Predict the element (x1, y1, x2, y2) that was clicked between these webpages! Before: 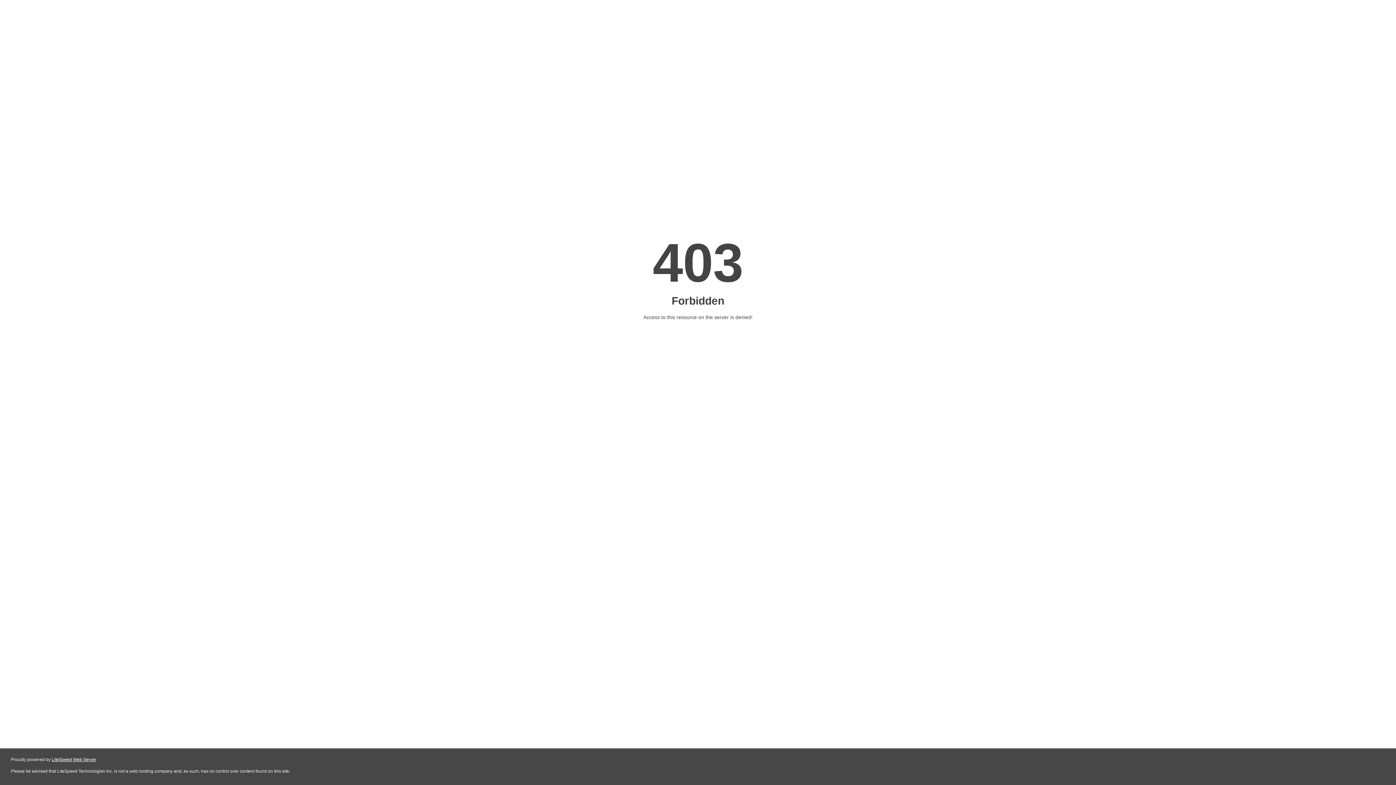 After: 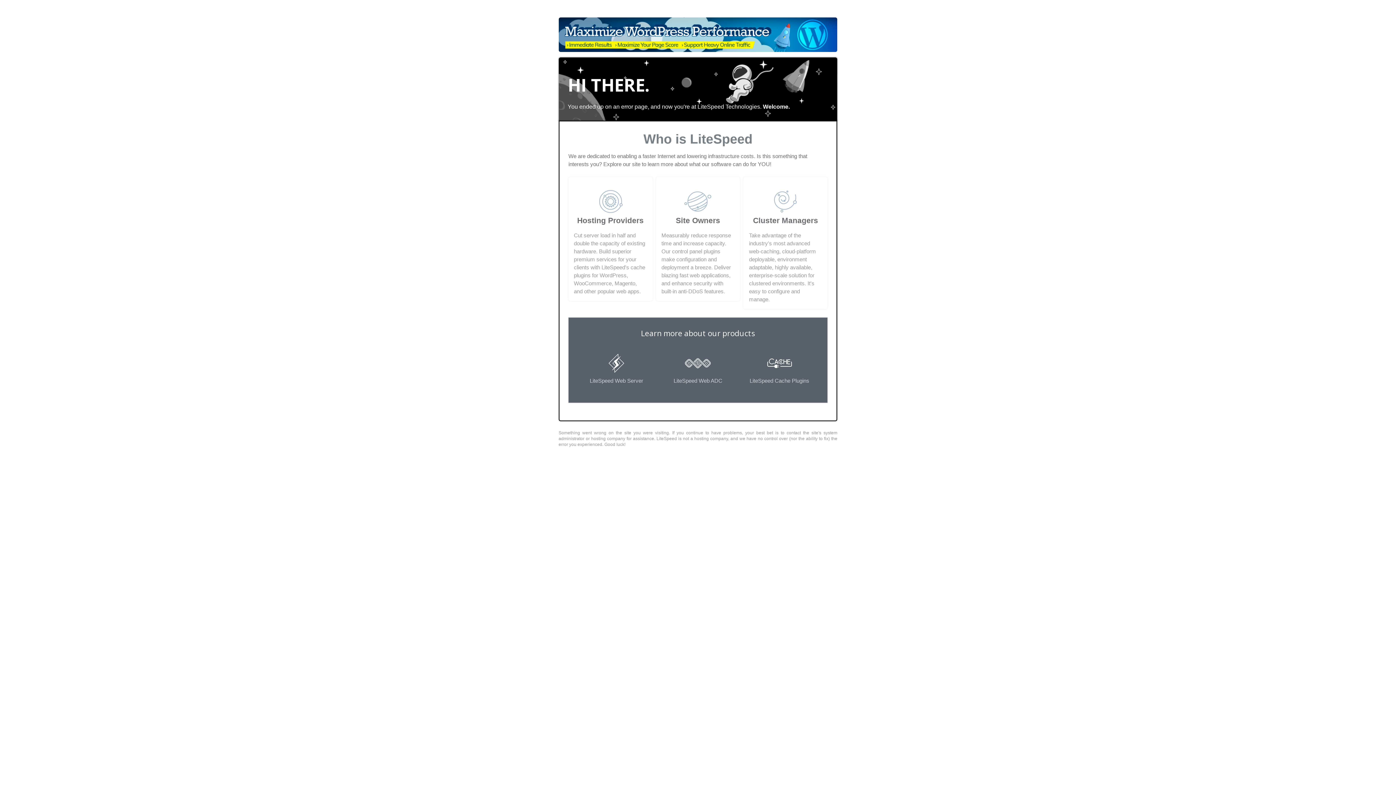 Action: bbox: (51, 757, 96, 762) label: LiteSpeed Web Server